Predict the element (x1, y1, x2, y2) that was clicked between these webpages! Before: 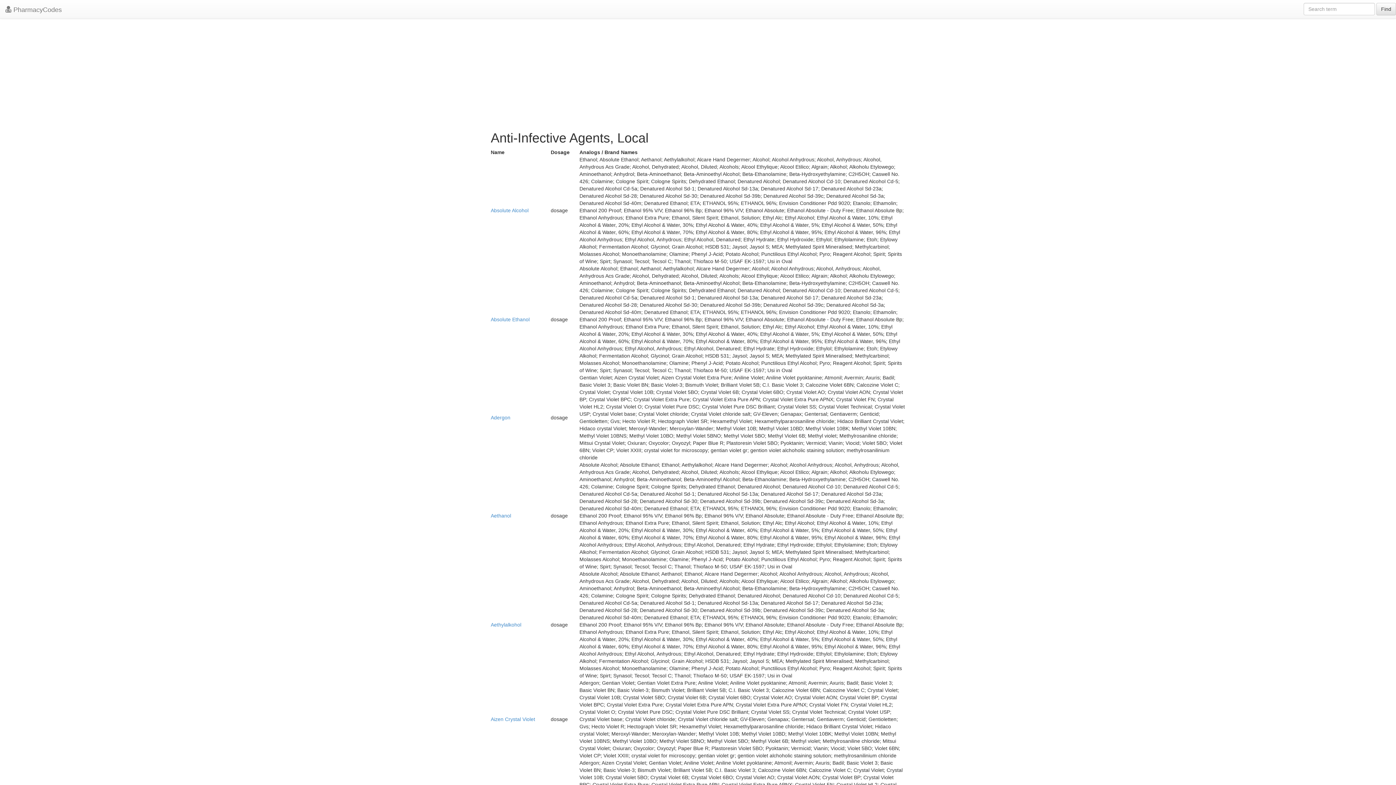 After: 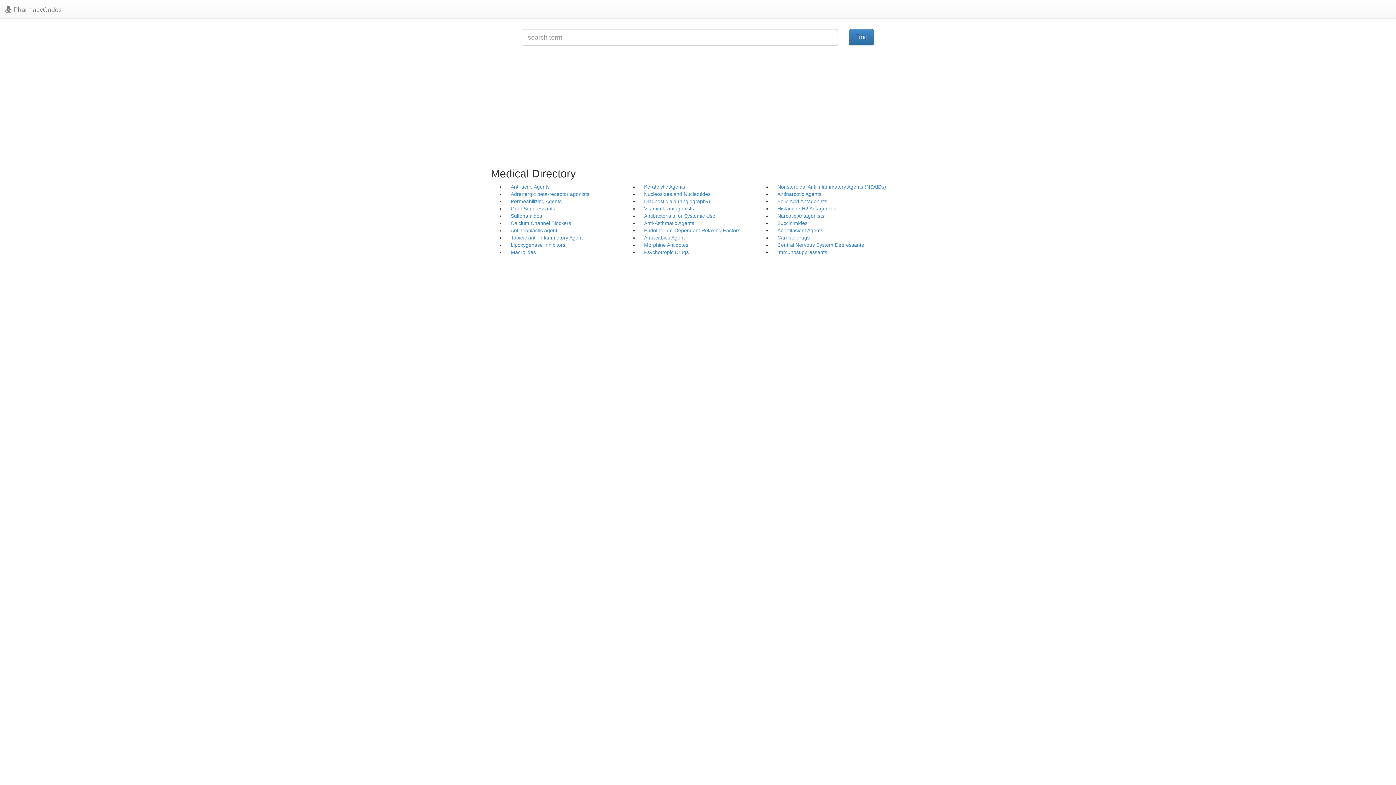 Action: bbox: (0, 0, 67, 18) label:  PharmacyCodes